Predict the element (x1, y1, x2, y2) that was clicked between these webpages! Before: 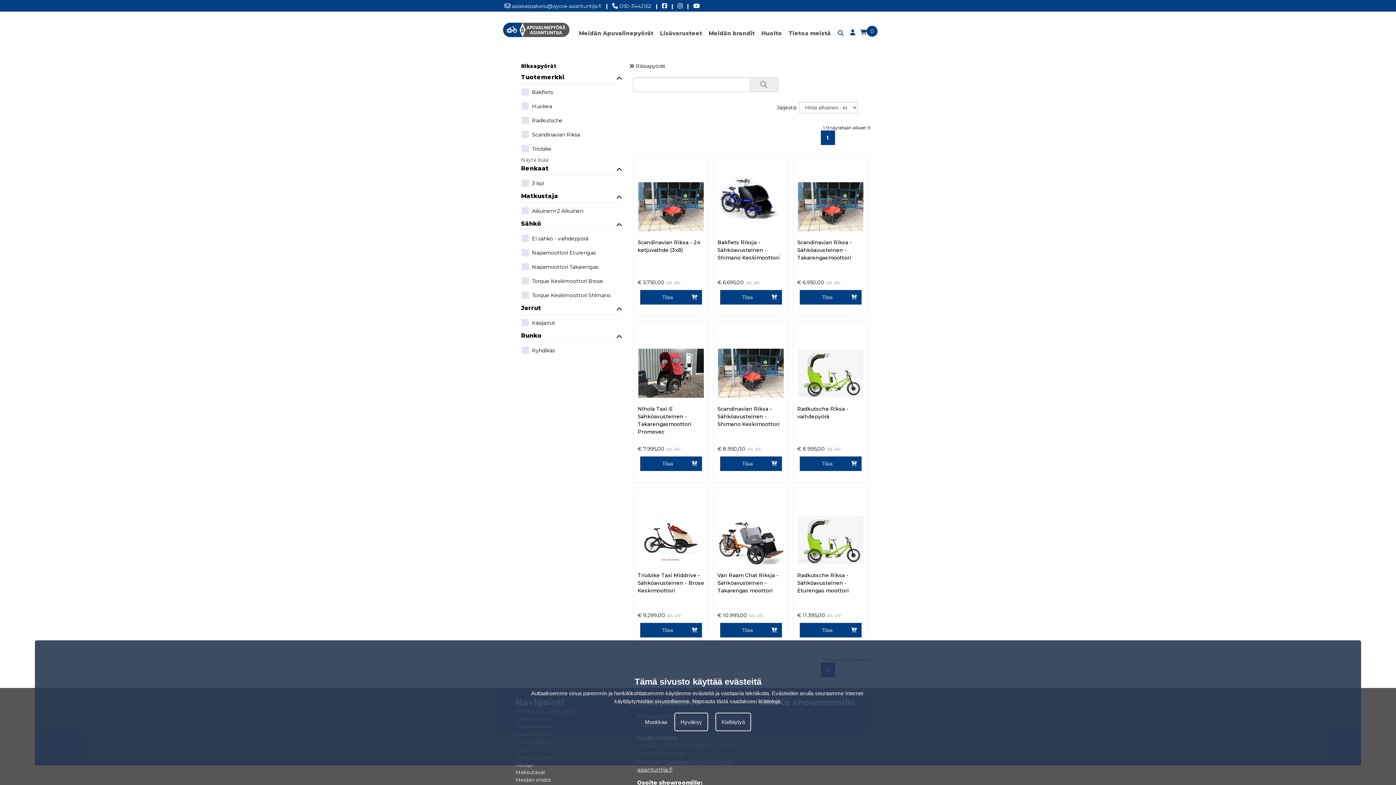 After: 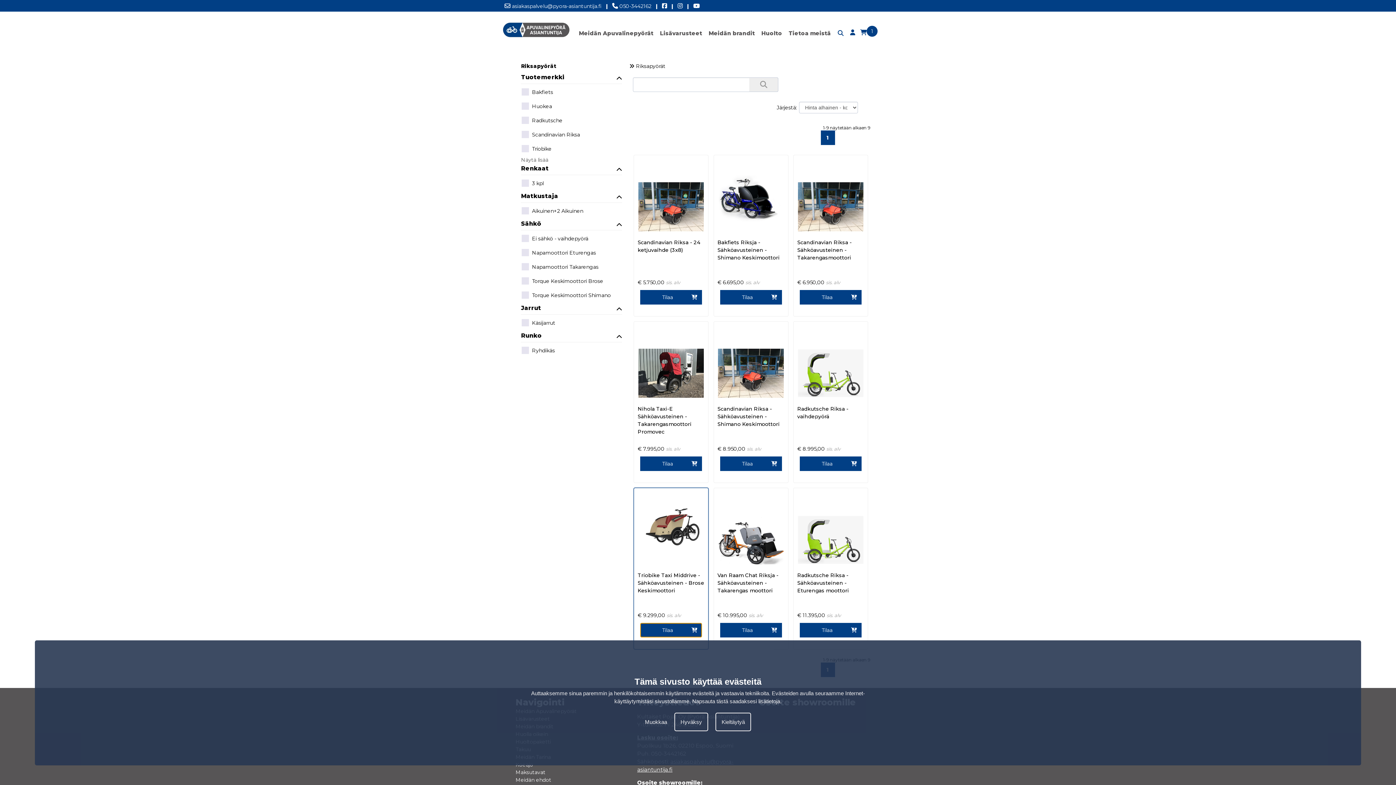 Action: bbox: (640, 623, 702, 637) label: Tilaa